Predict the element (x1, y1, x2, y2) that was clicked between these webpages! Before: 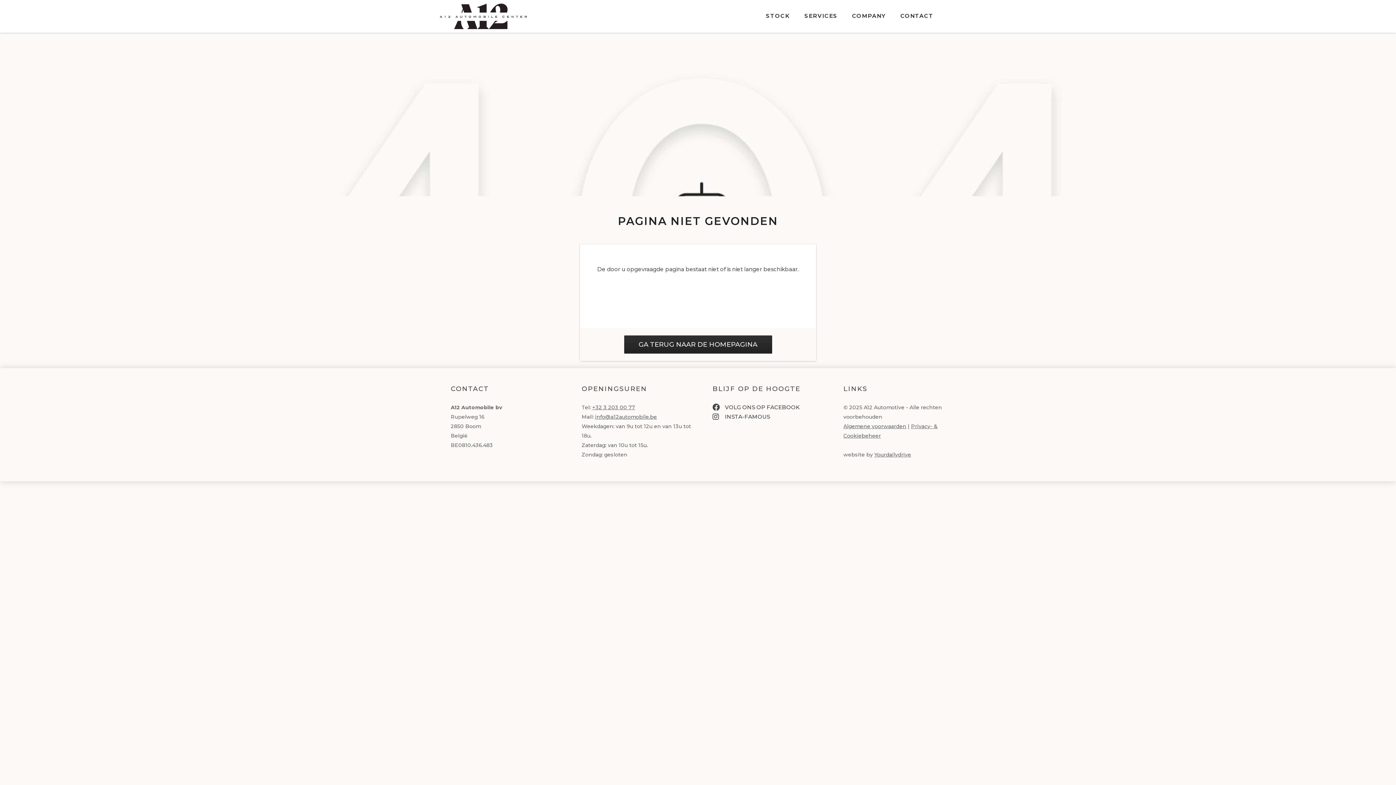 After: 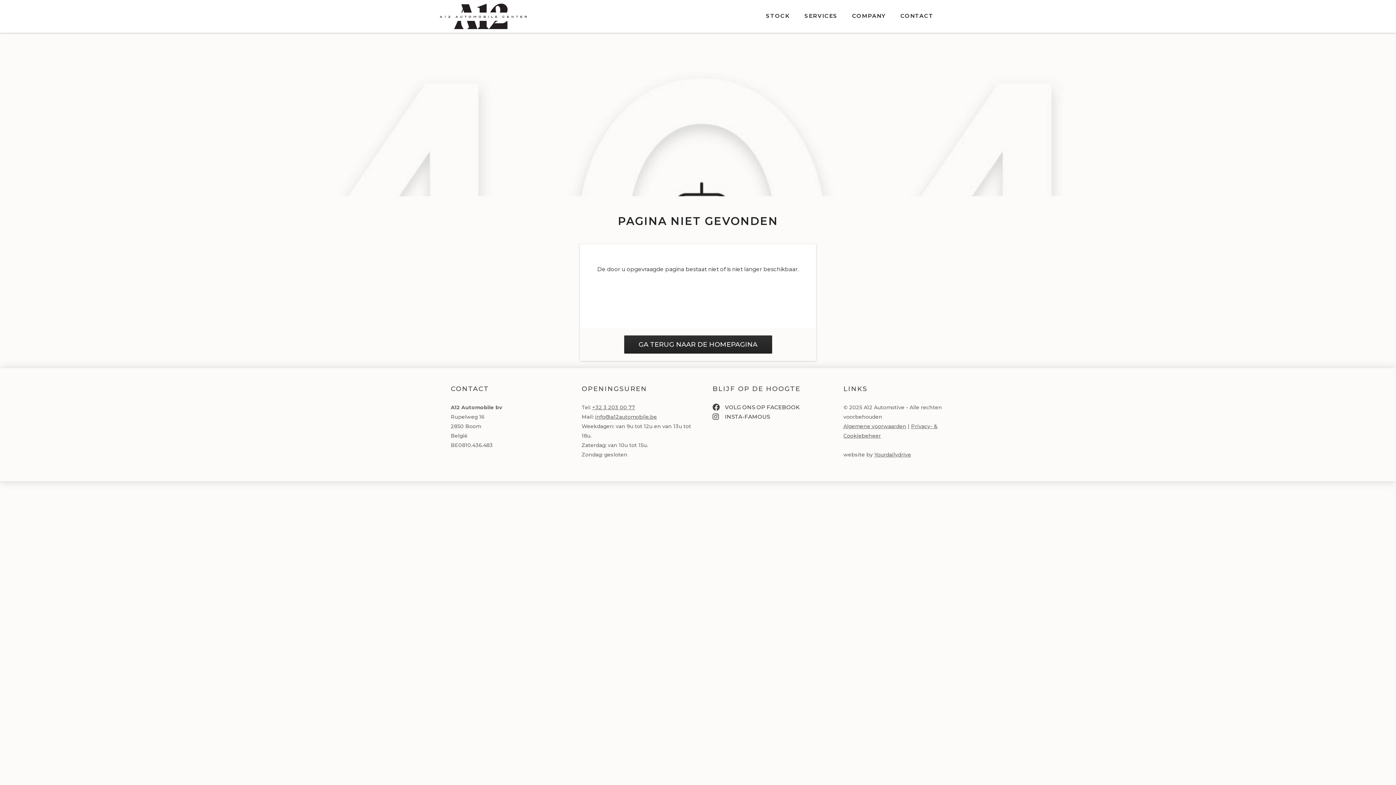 Action: label: +32 3 203 00 77 bbox: (592, 404, 635, 410)